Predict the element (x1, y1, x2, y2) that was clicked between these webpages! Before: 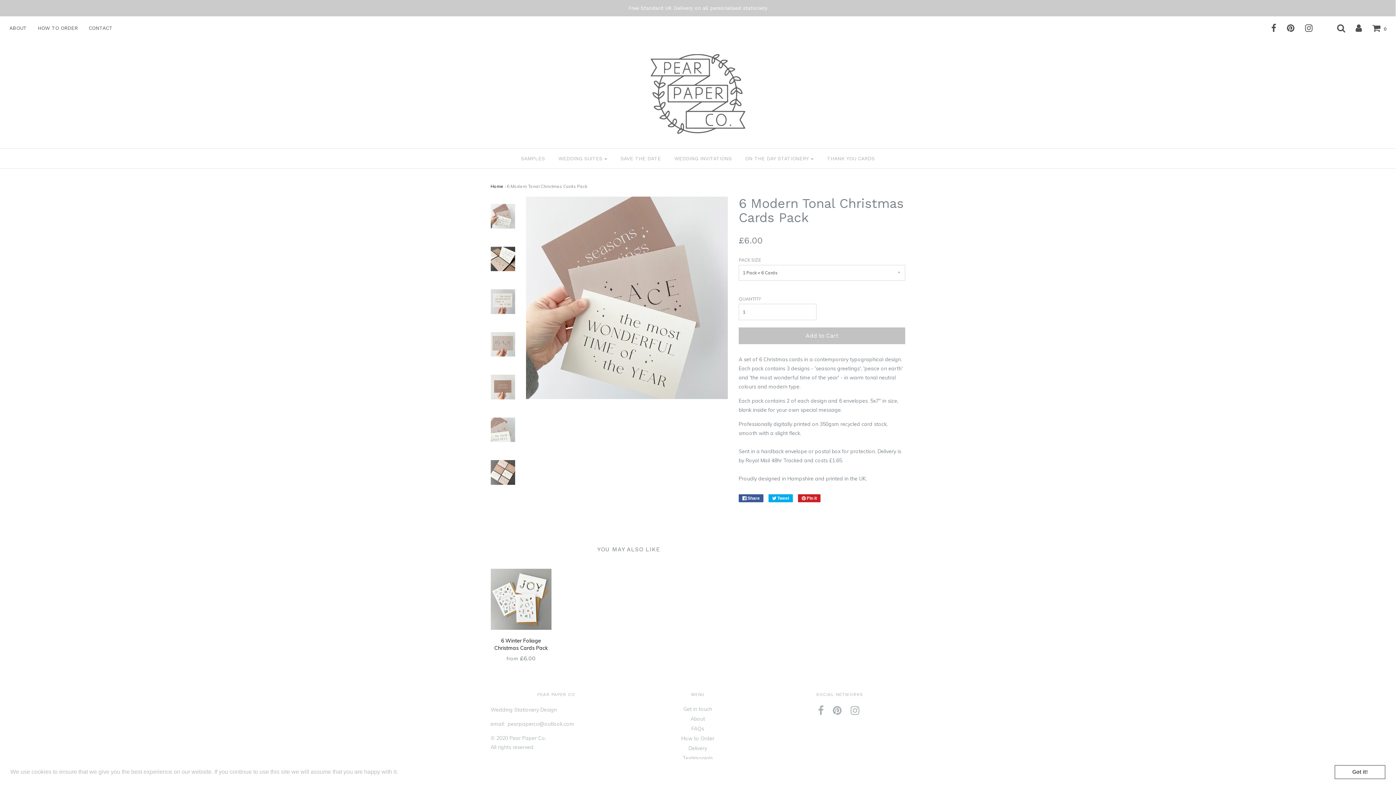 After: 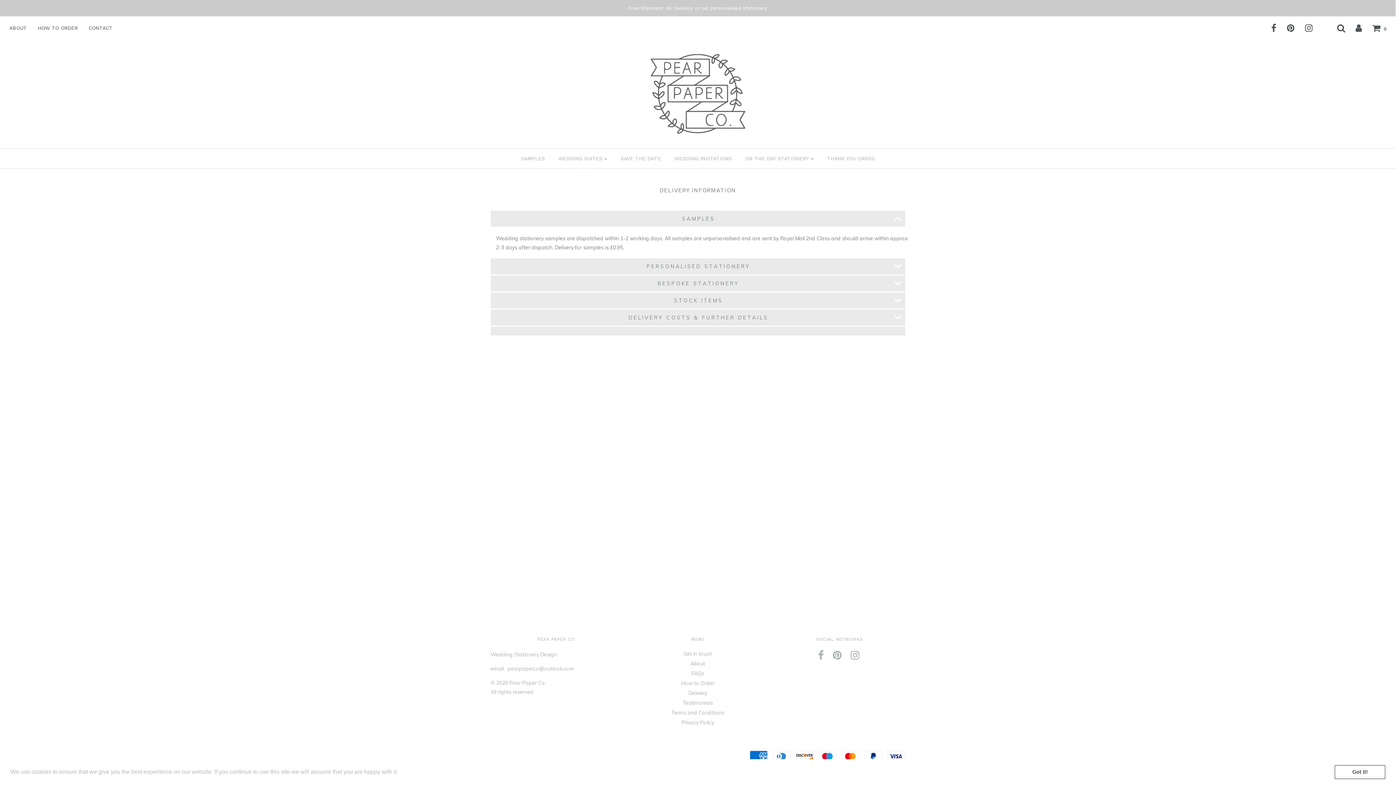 Action: label: Delivery bbox: (688, 745, 707, 751)